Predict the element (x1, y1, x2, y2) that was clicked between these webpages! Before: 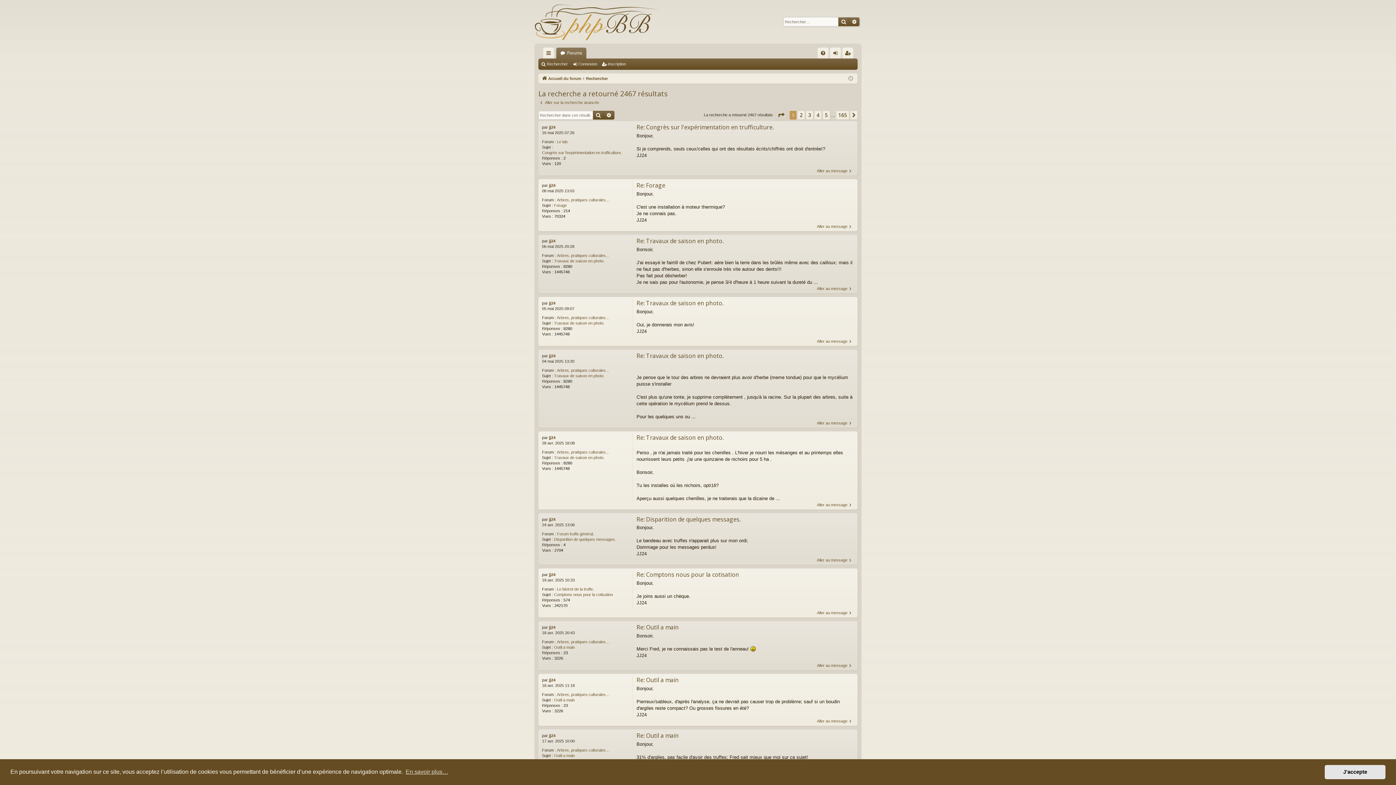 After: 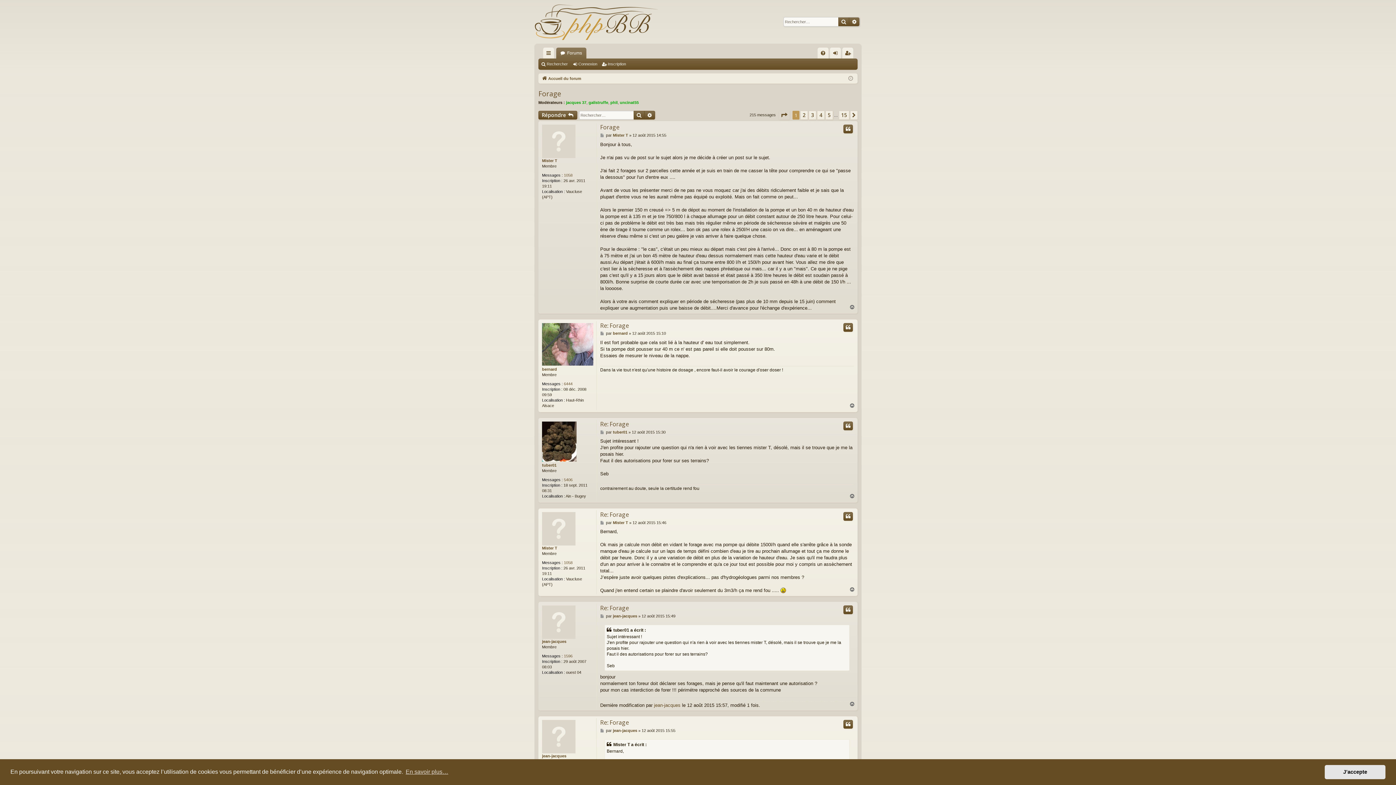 Action: bbox: (554, 203, 566, 208) label: Forage